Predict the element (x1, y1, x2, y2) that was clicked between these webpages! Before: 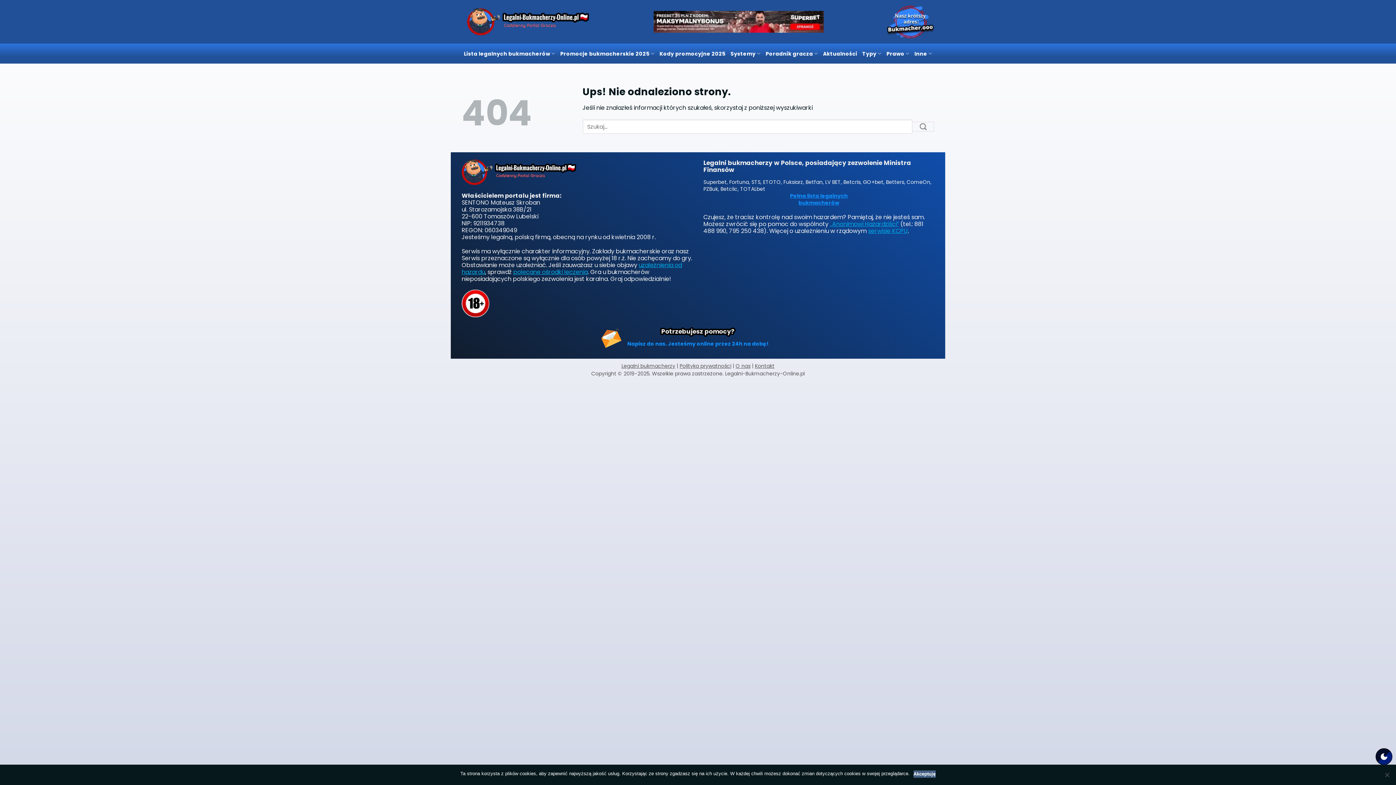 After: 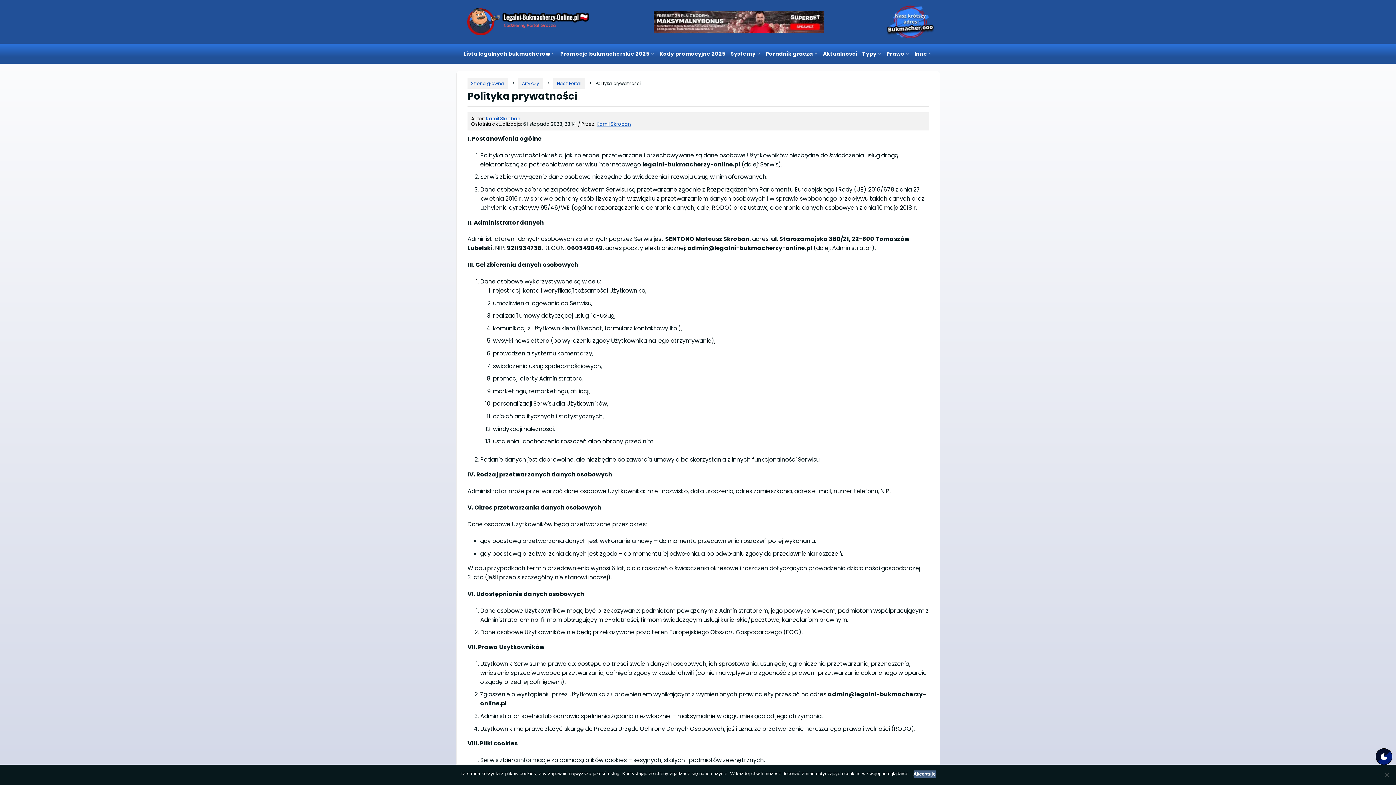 Action: label: Polityka prywatności bbox: (679, 362, 731, 369)